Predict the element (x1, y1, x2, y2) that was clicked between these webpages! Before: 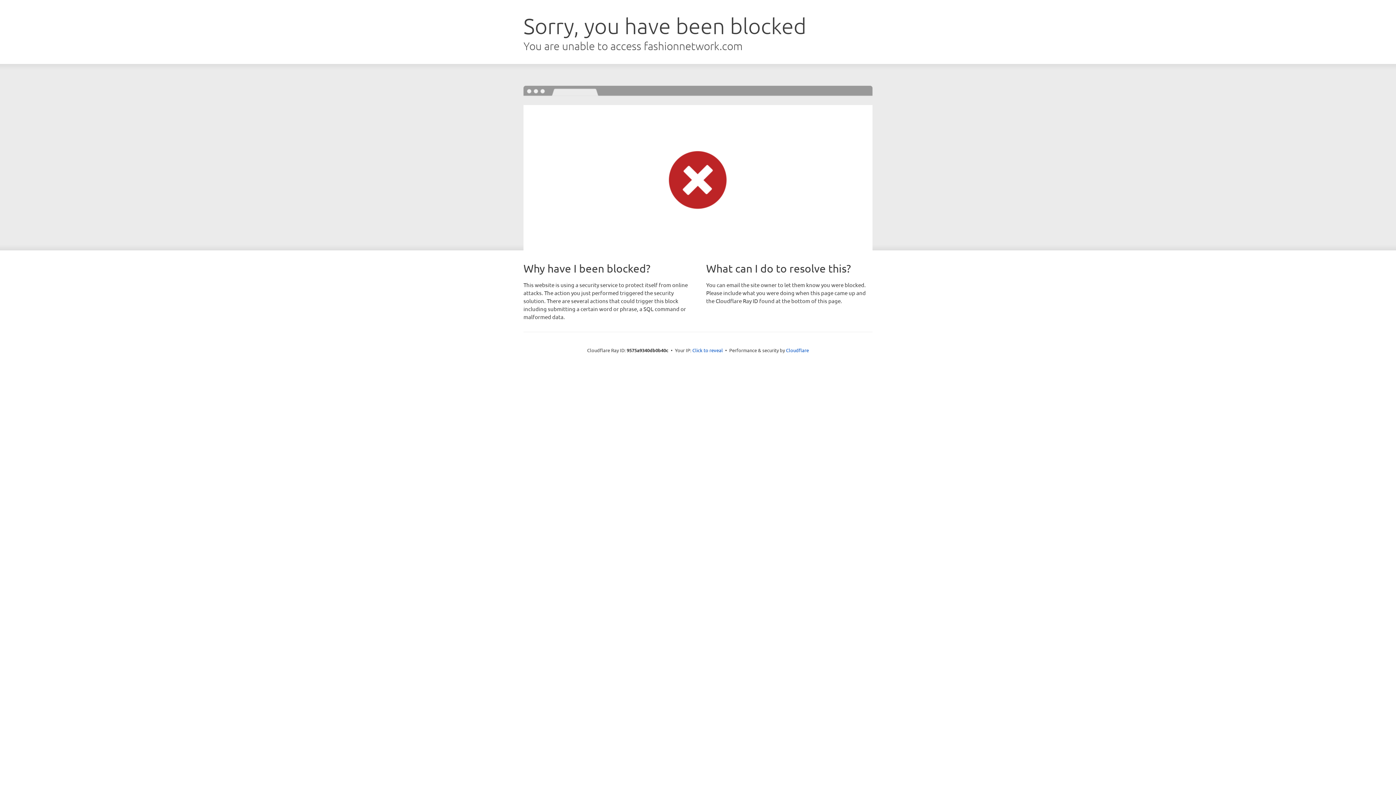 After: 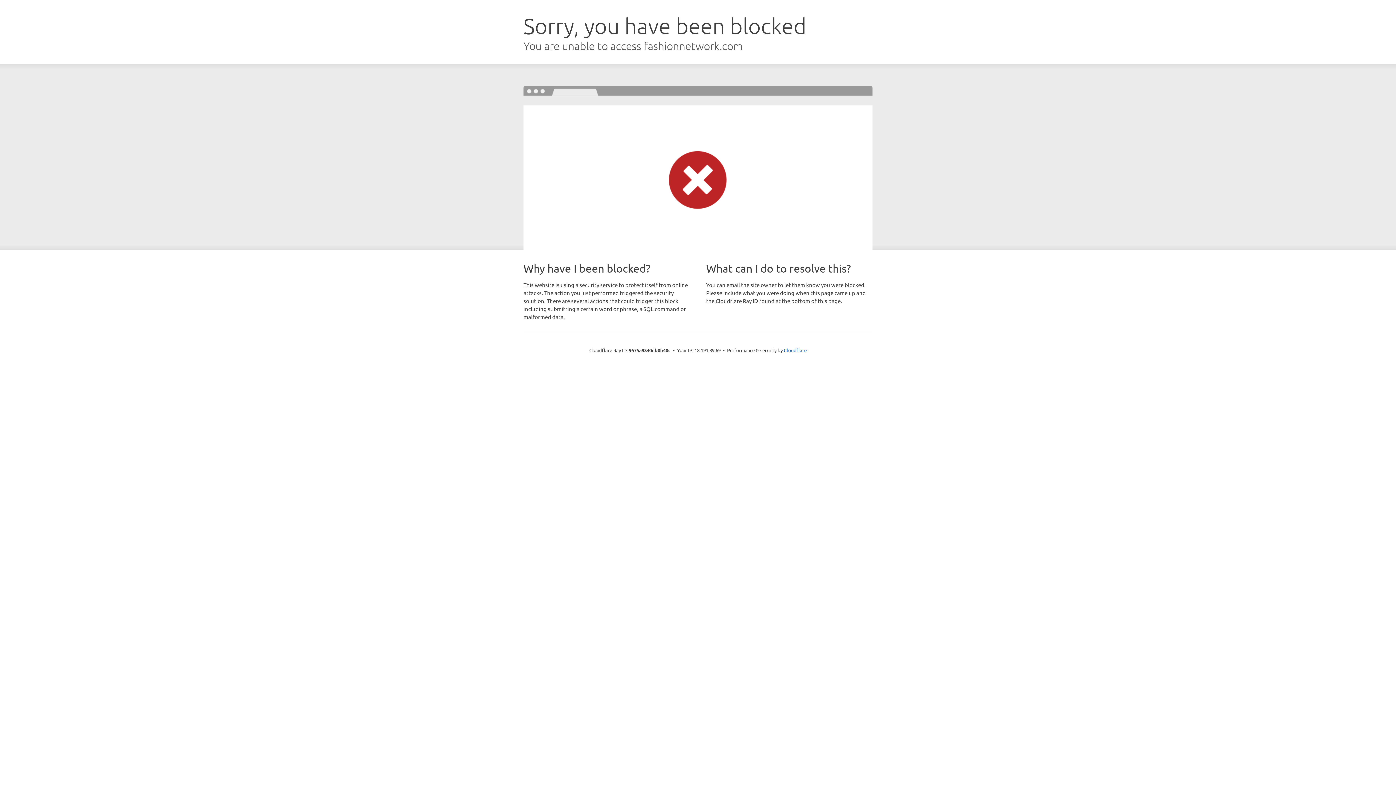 Action: label: Click to reveal bbox: (692, 346, 723, 353)